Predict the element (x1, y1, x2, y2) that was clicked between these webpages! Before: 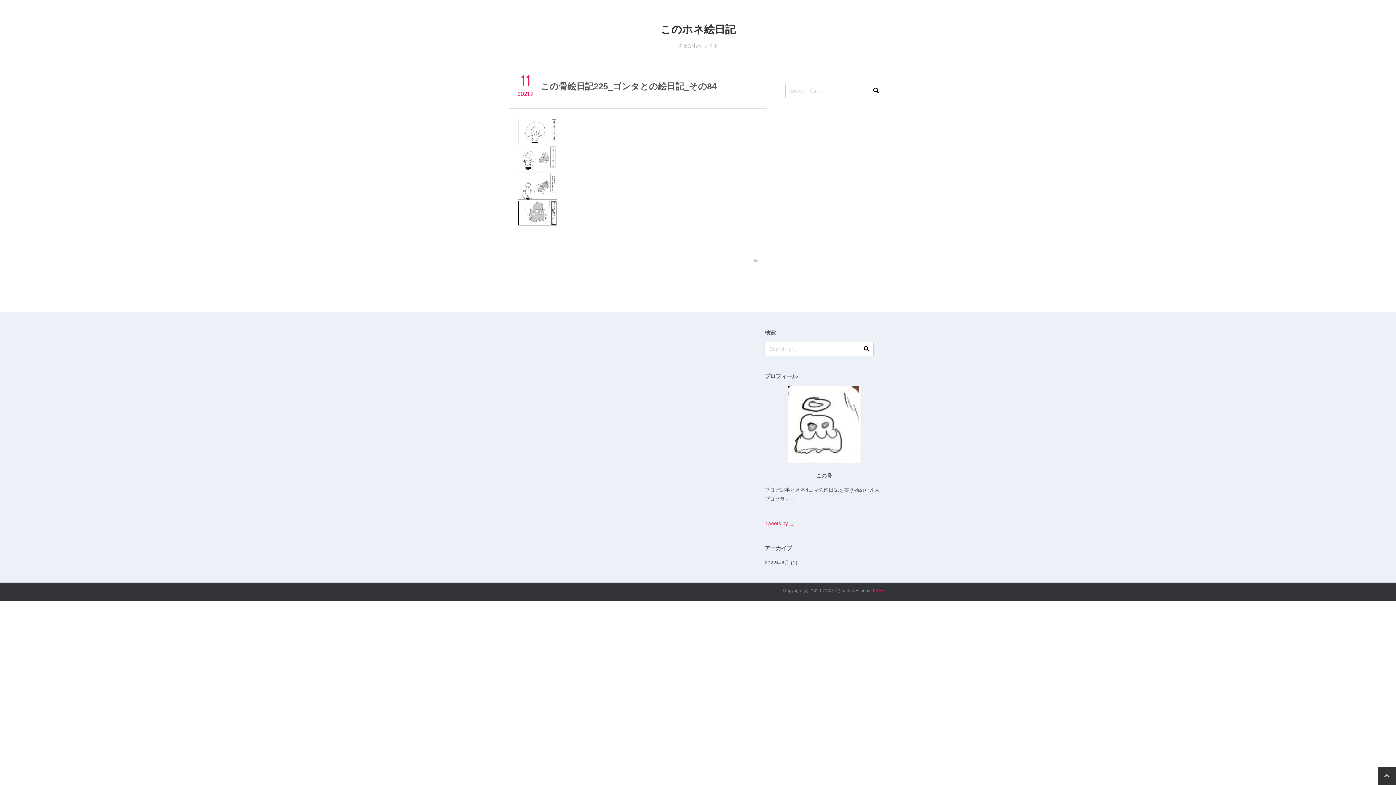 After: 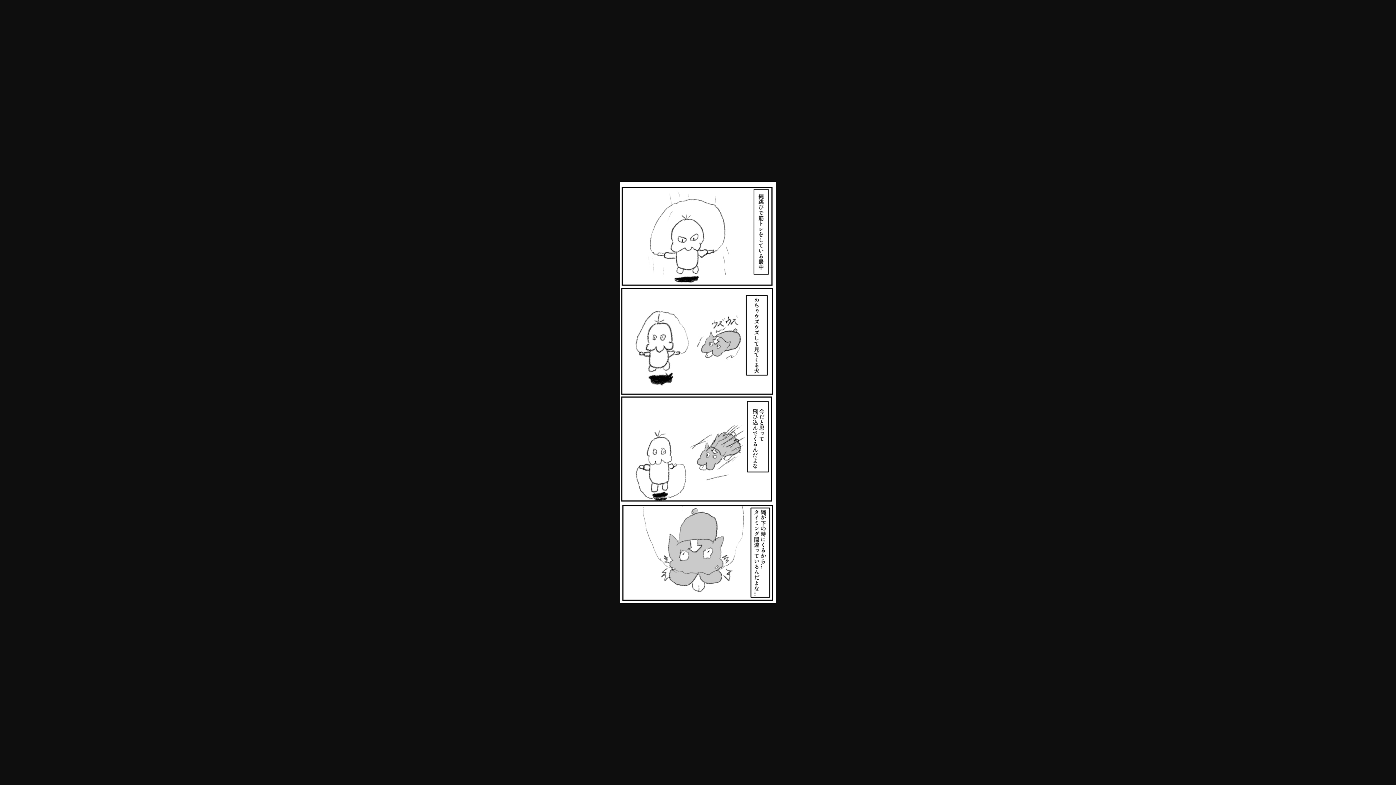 Action: bbox: (517, 229, 558, 236)